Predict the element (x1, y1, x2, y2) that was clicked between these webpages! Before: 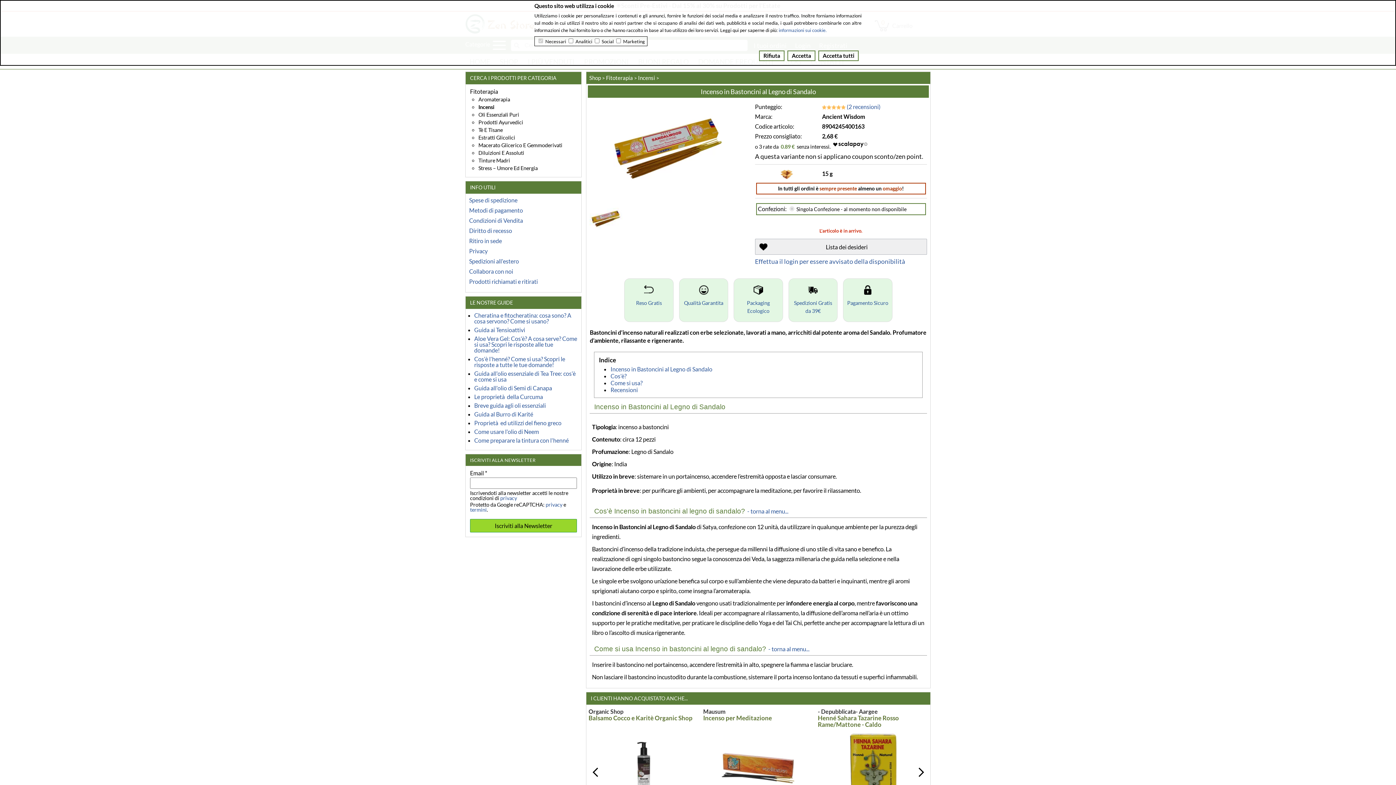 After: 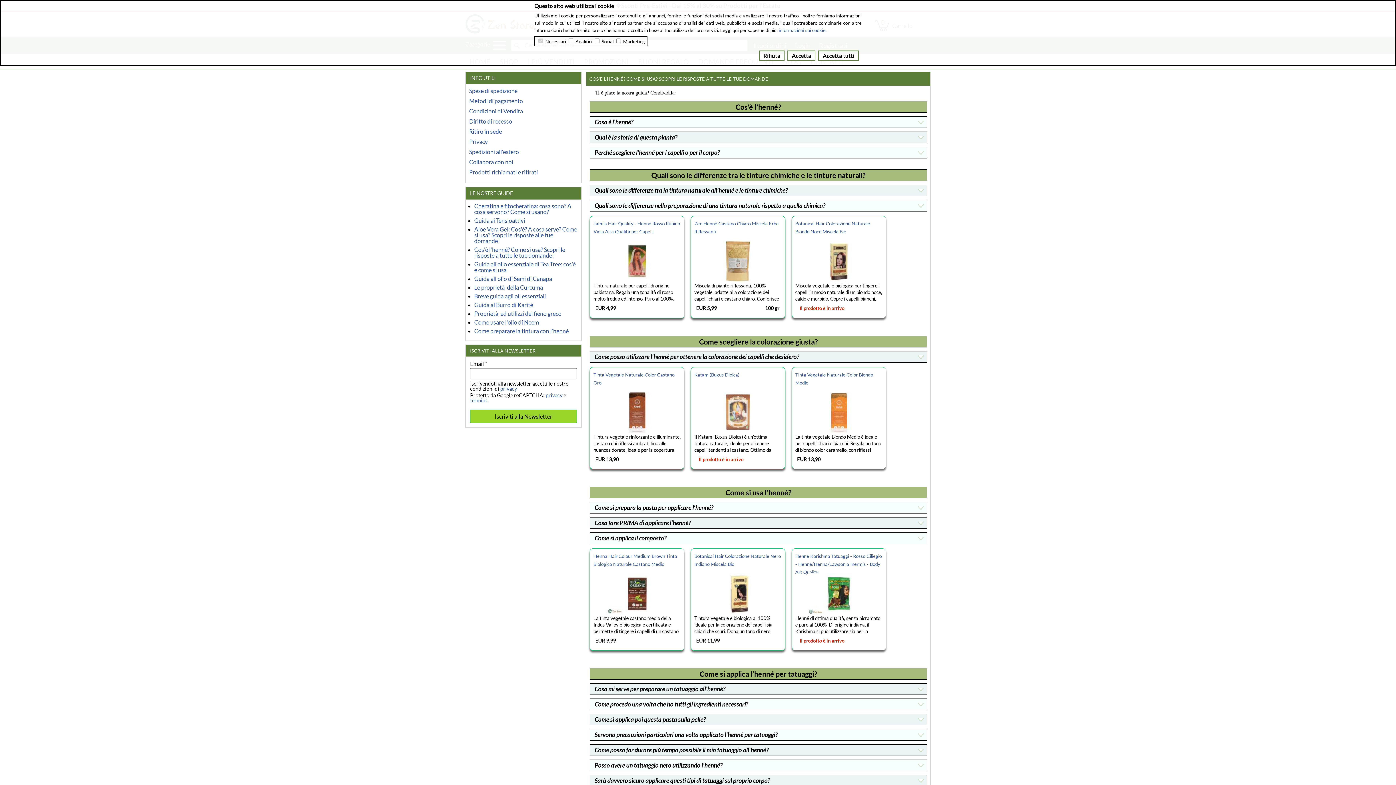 Action: bbox: (474, 355, 565, 368) label: Cos'è l'henné? Come si usa? Scopri le risposte a tutte le tue domande!